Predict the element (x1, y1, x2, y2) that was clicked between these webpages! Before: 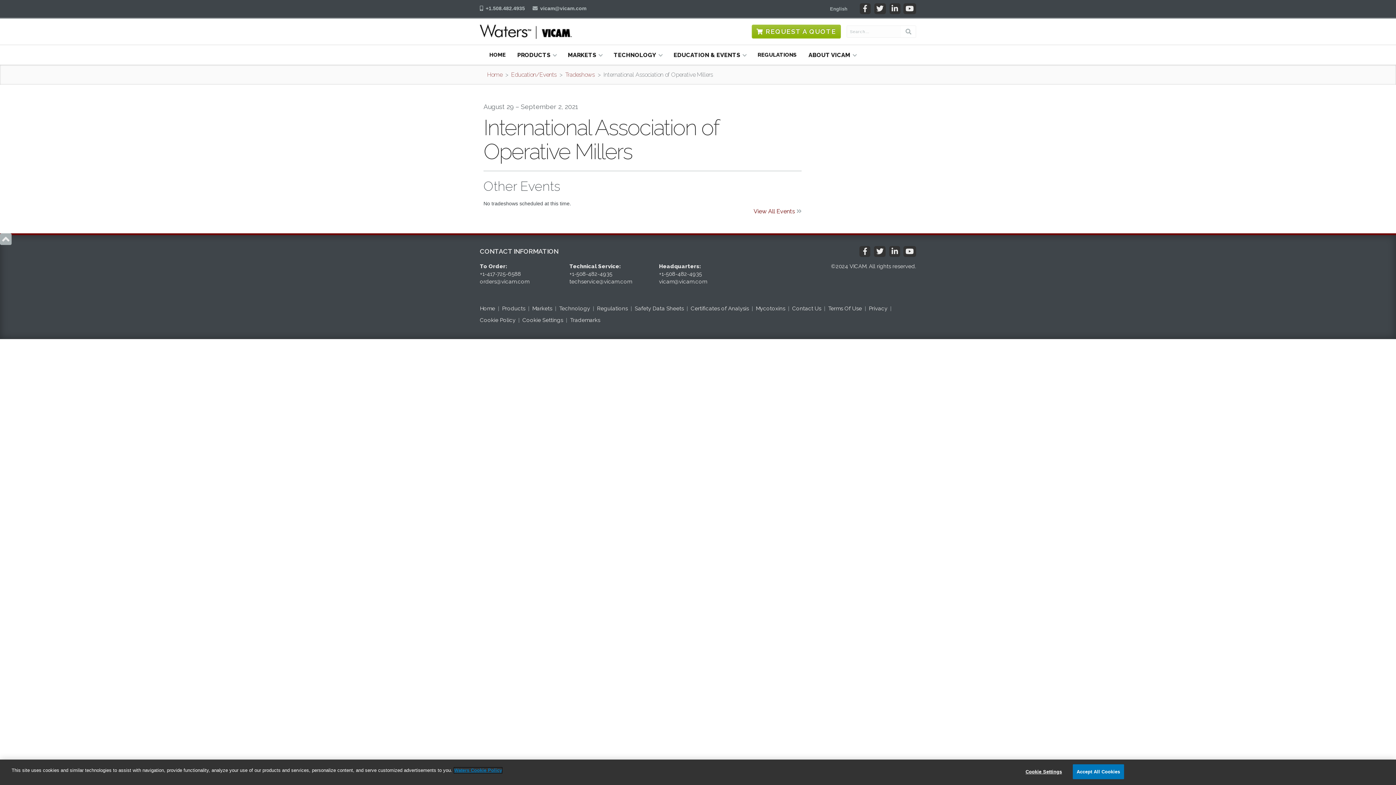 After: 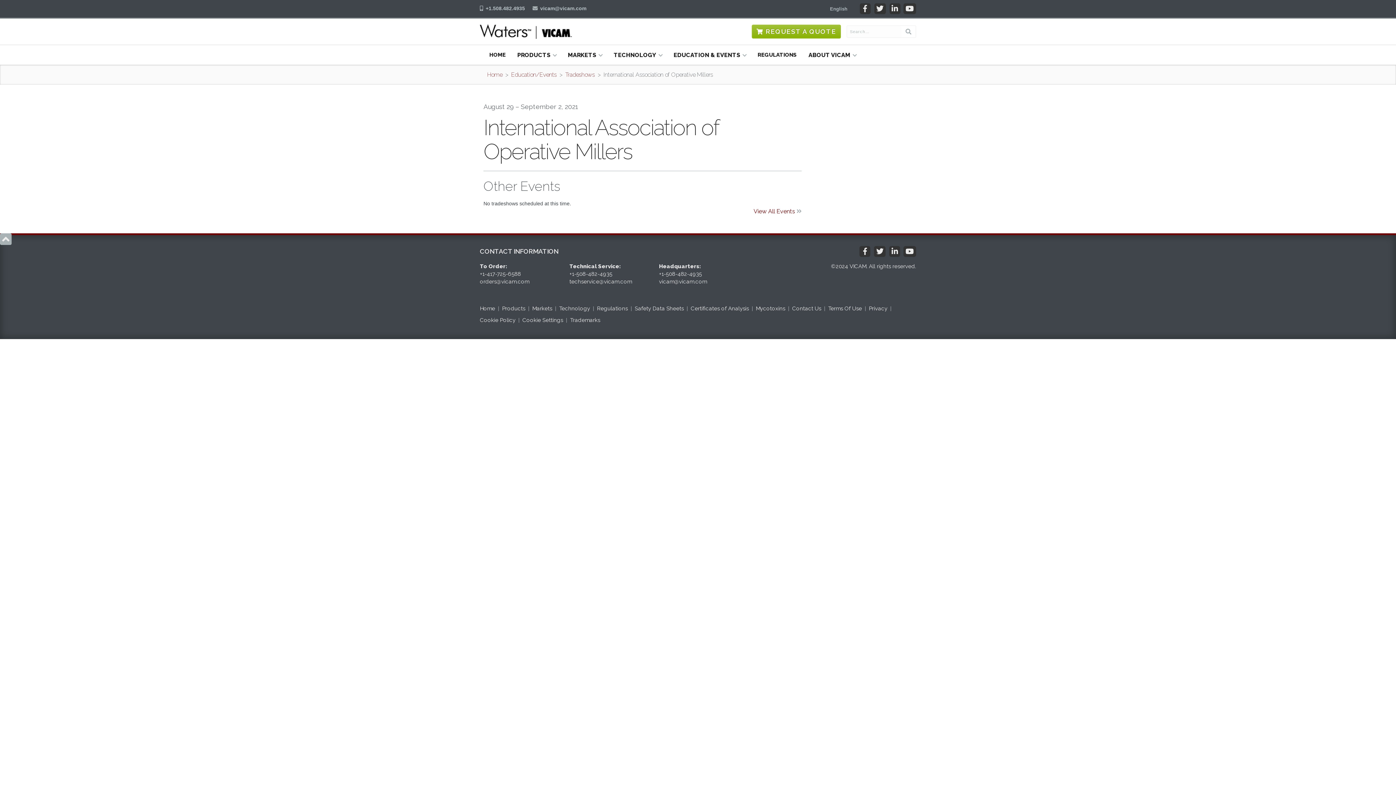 Action: label: Accept All Cookies bbox: (1072, 764, 1124, 779)